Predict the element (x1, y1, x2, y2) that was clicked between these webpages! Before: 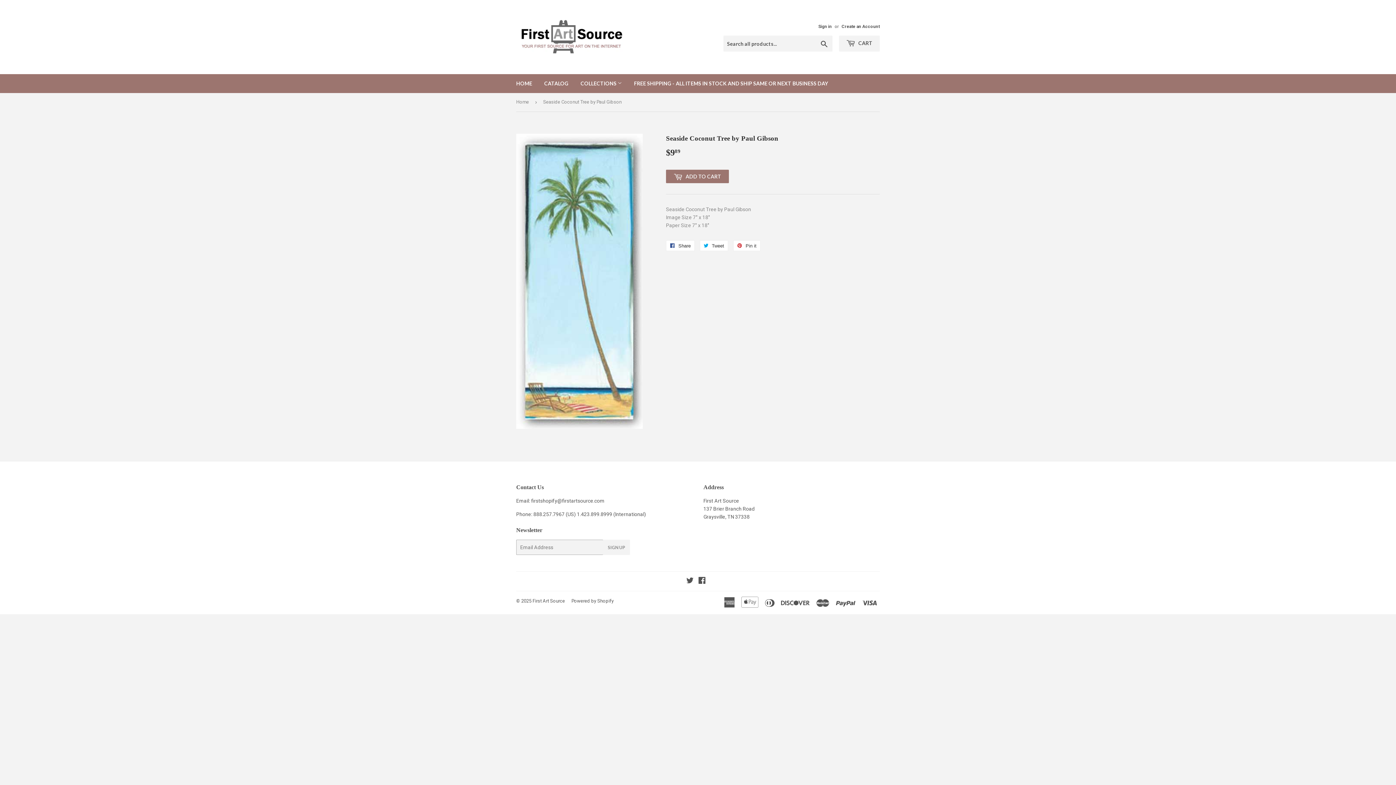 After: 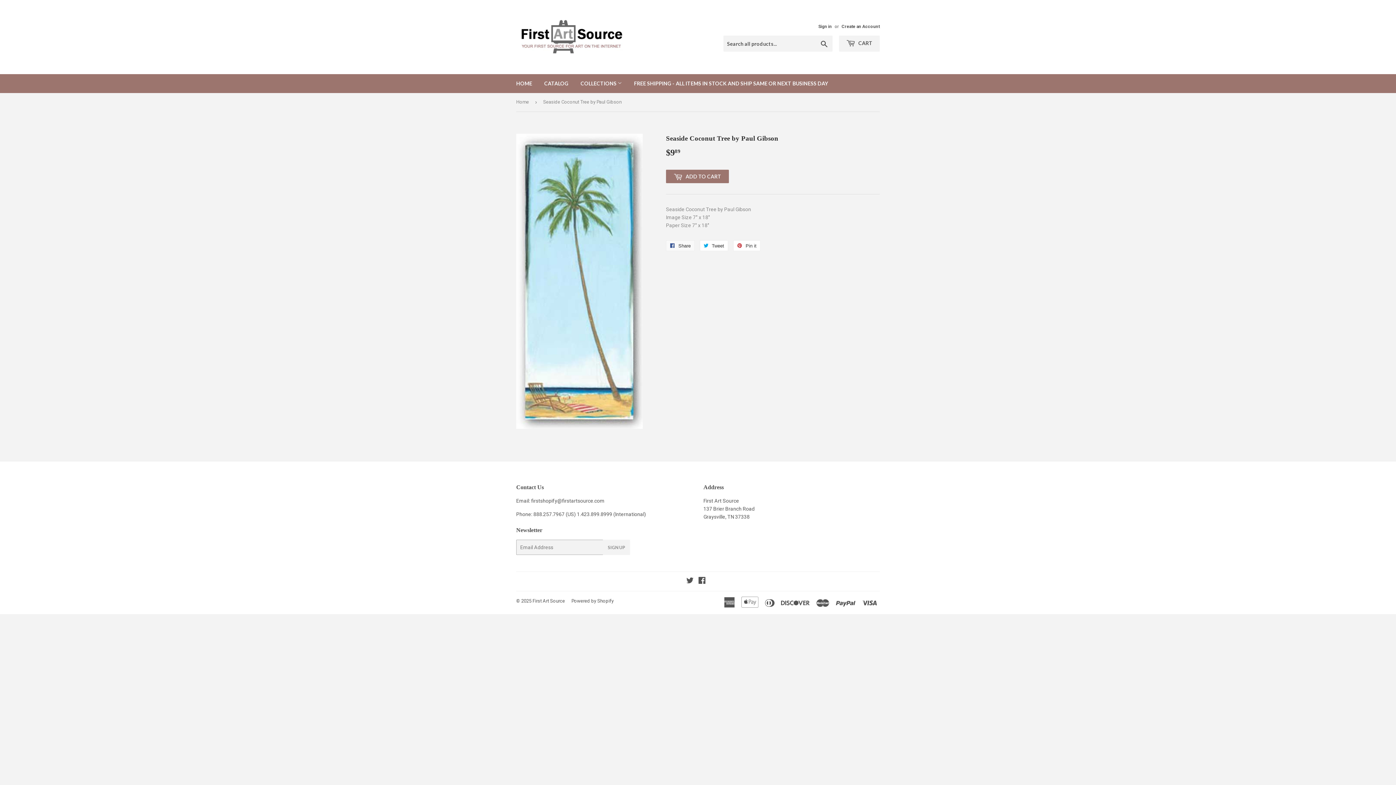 Action: bbox: (666, 240, 694, 251) label:  Share
Share on Facebook